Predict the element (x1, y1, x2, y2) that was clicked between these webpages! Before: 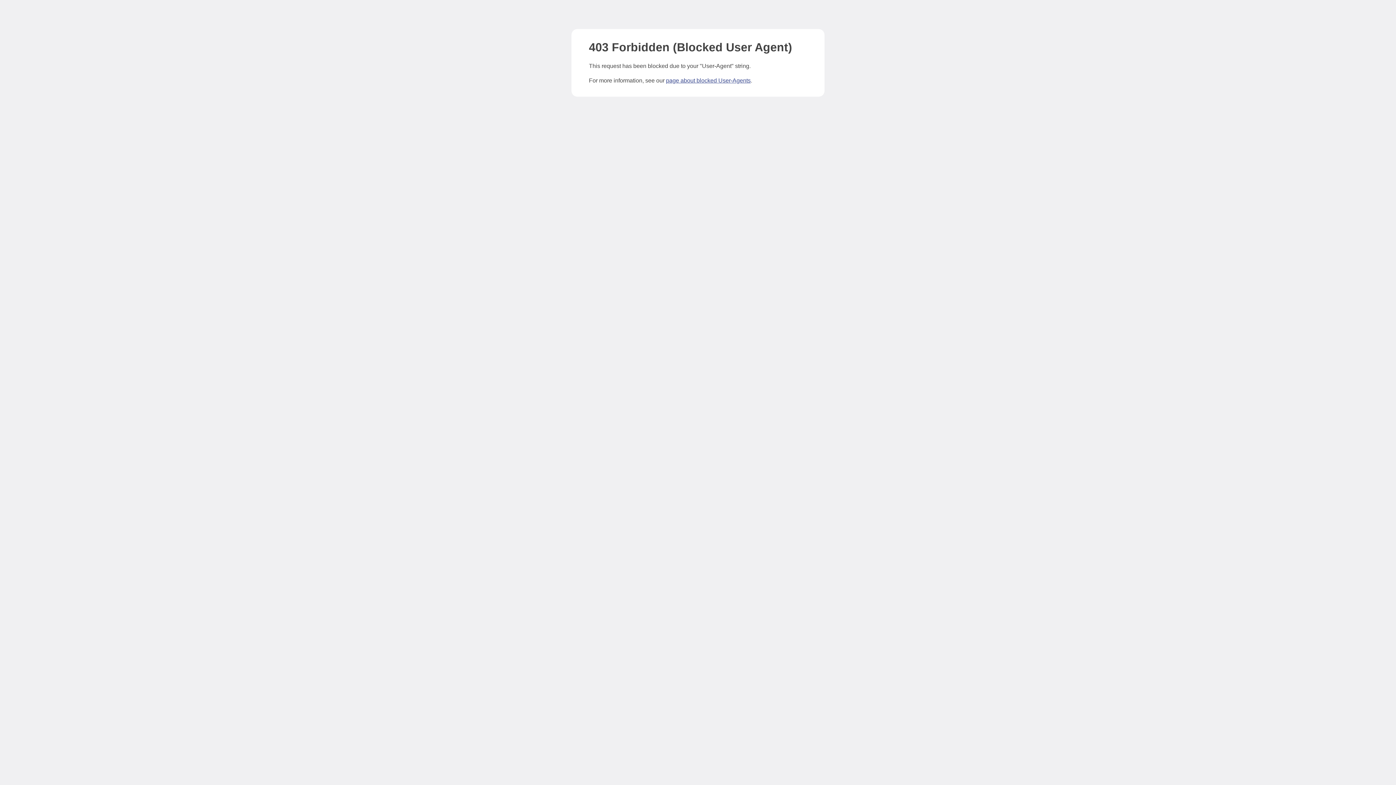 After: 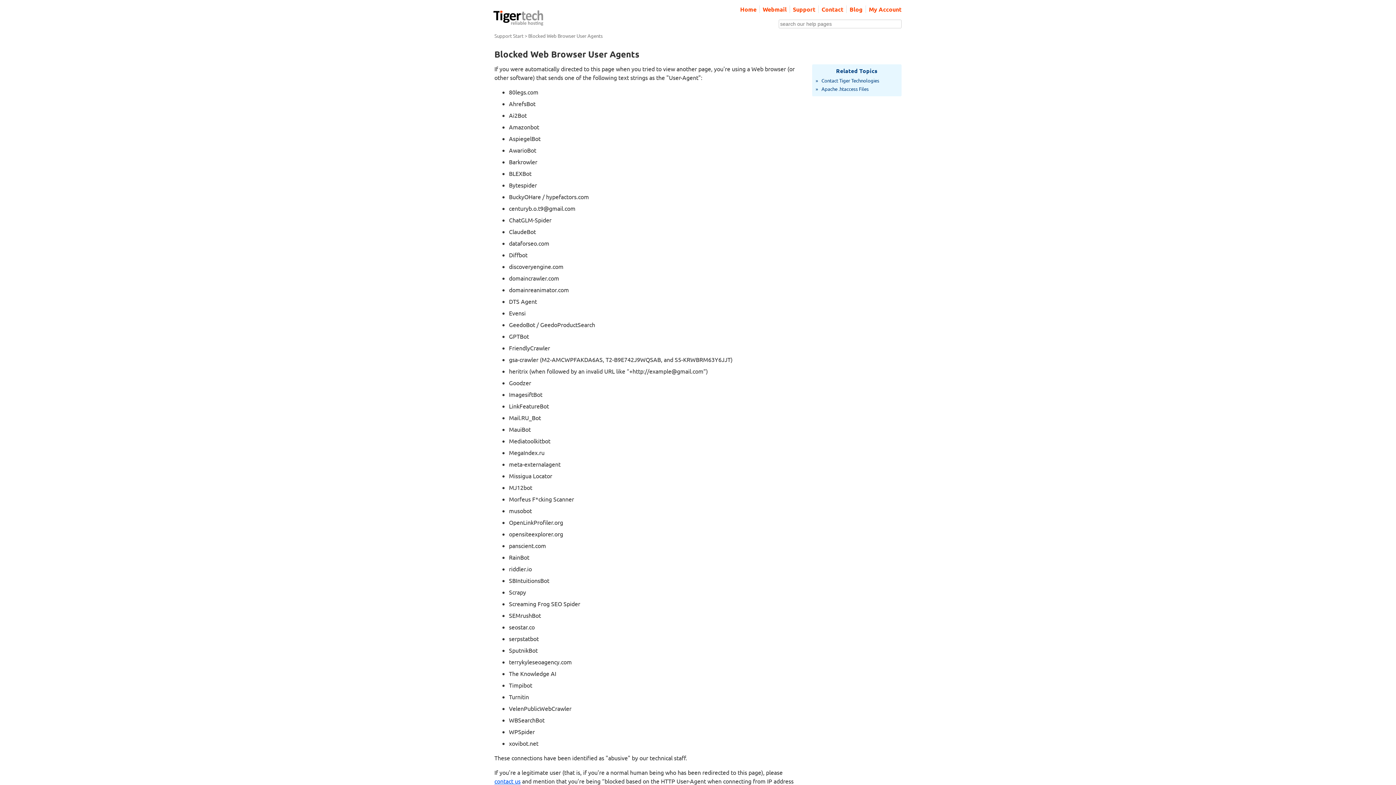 Action: bbox: (666, 77, 750, 83) label: page about blocked User-Agents